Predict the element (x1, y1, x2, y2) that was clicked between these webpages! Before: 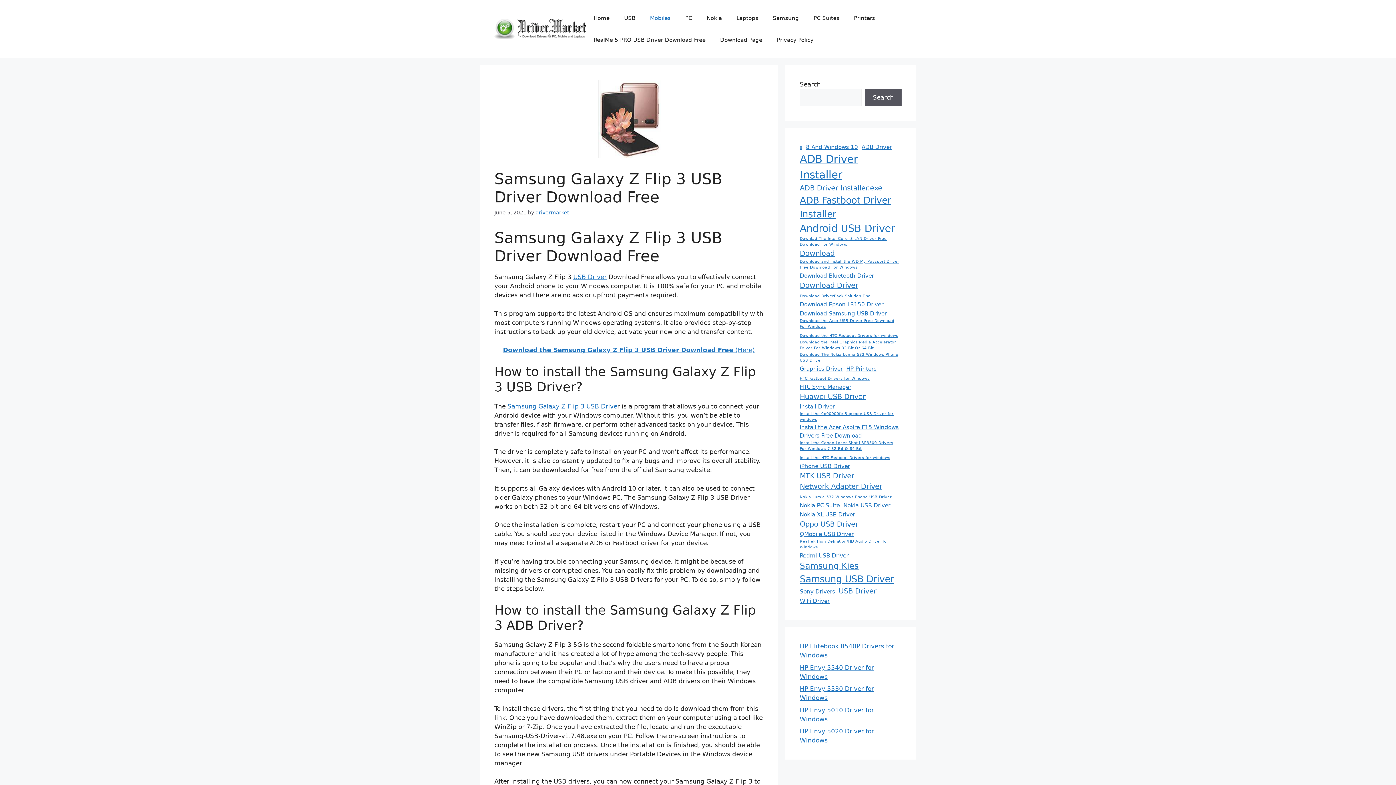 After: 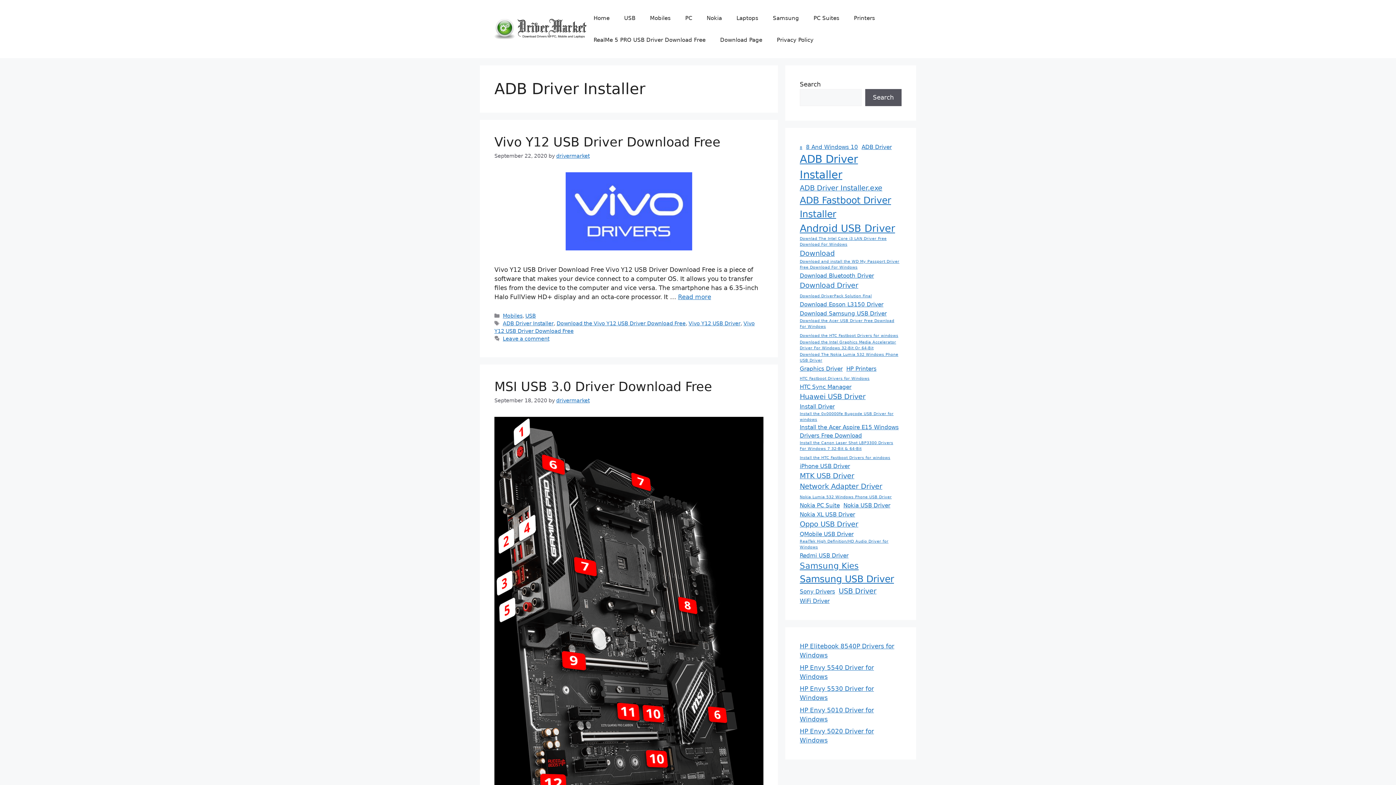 Action: bbox: (800, 151, 900, 182) label: ADB Driver Installer (8 items)